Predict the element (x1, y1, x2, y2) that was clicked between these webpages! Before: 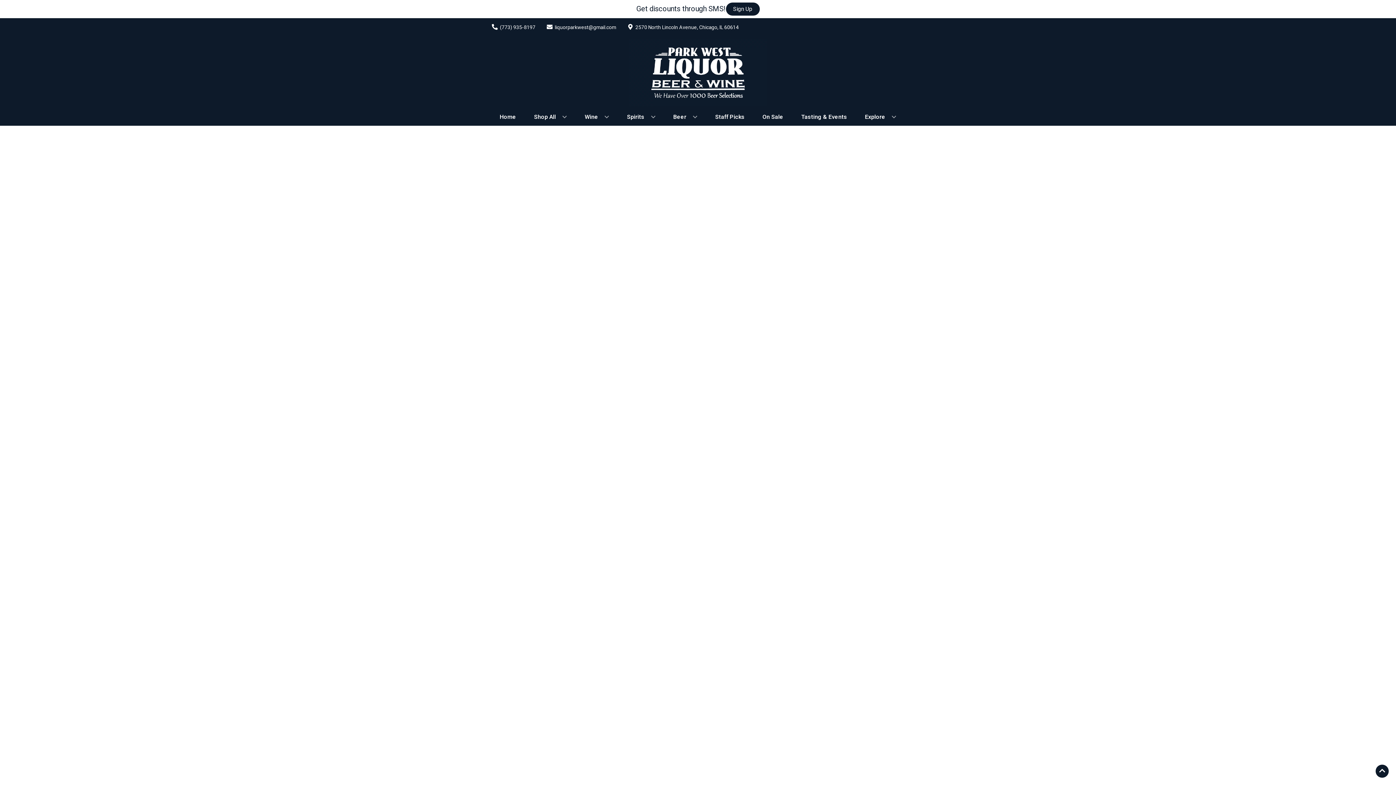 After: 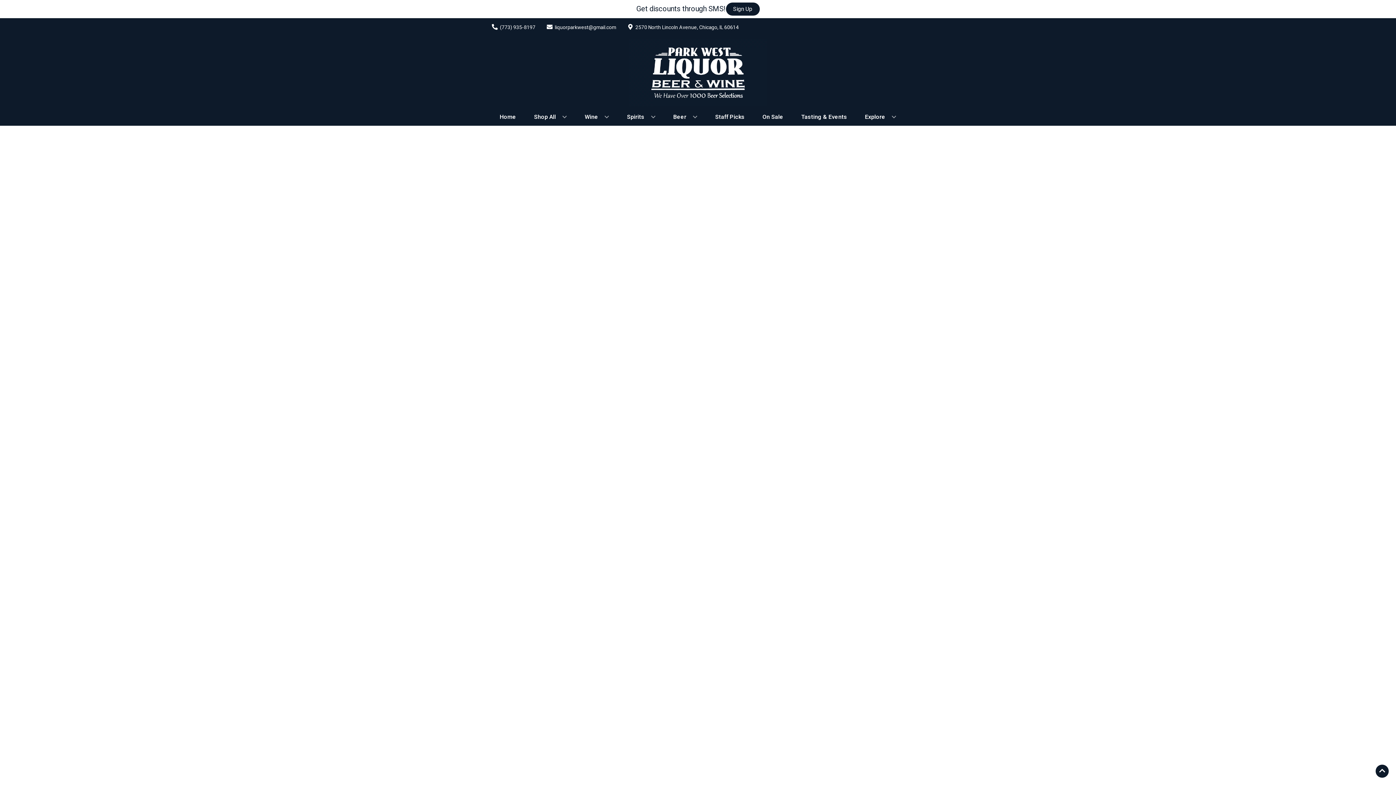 Action: label: On Sale bbox: (759, 109, 786, 125)